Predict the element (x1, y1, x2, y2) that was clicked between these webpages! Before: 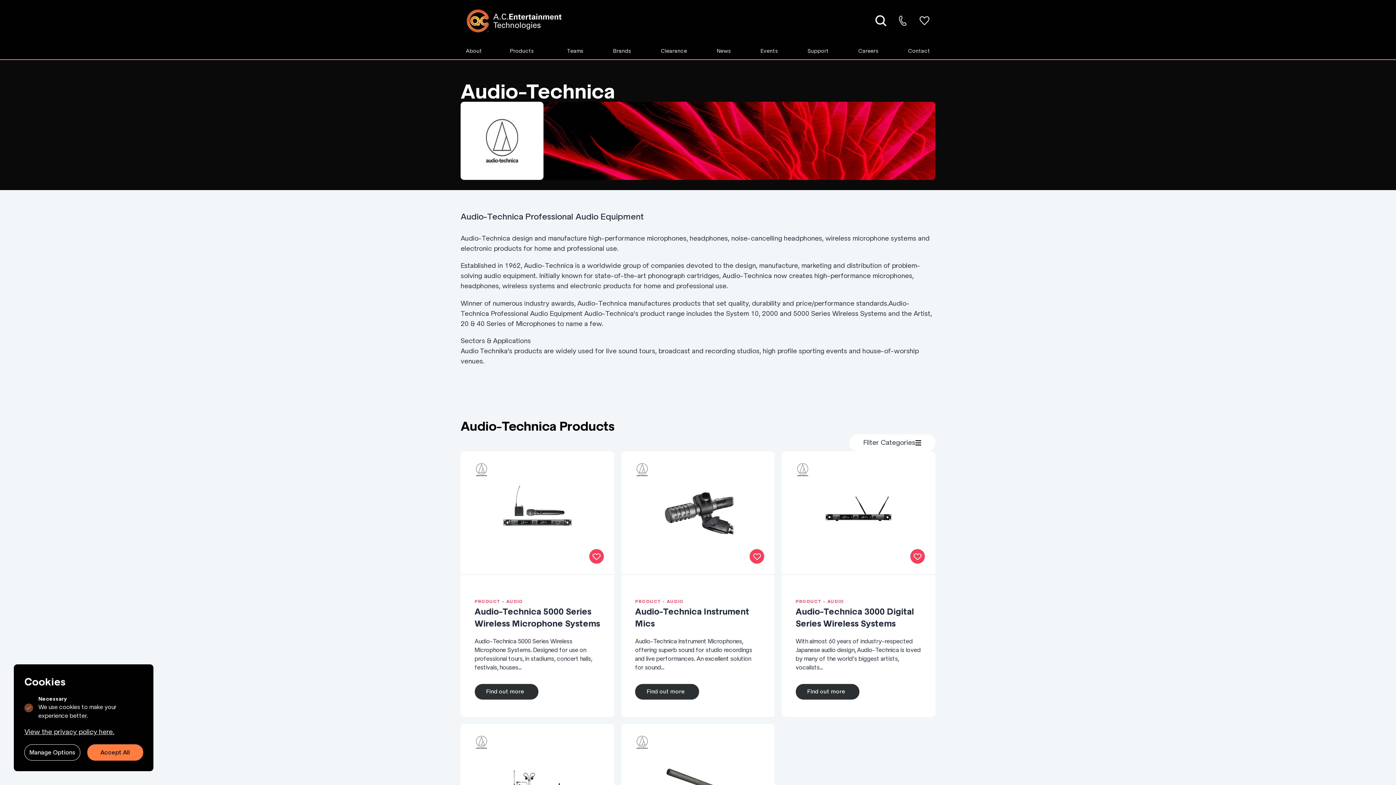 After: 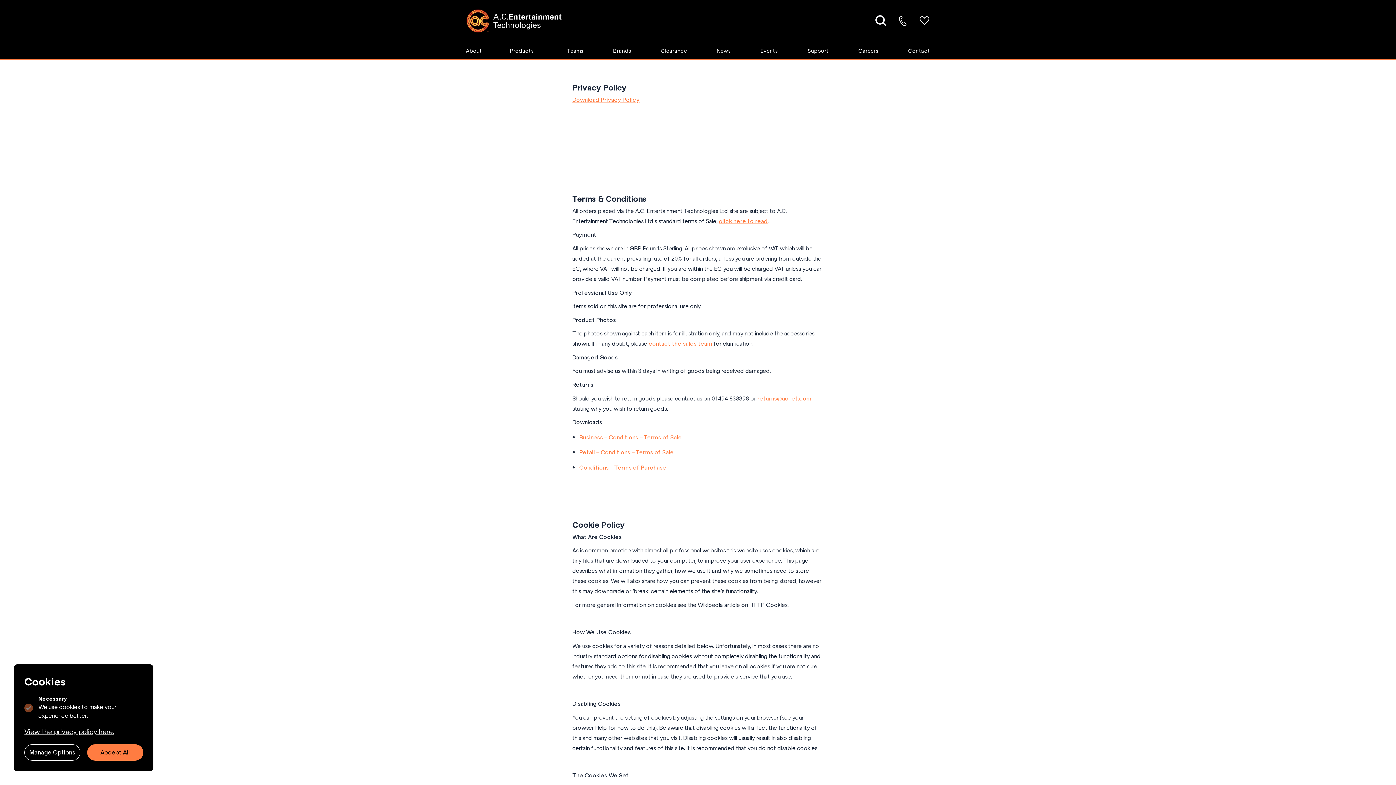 Action: label: View the privacy policy here. bbox: (24, 727, 143, 737)